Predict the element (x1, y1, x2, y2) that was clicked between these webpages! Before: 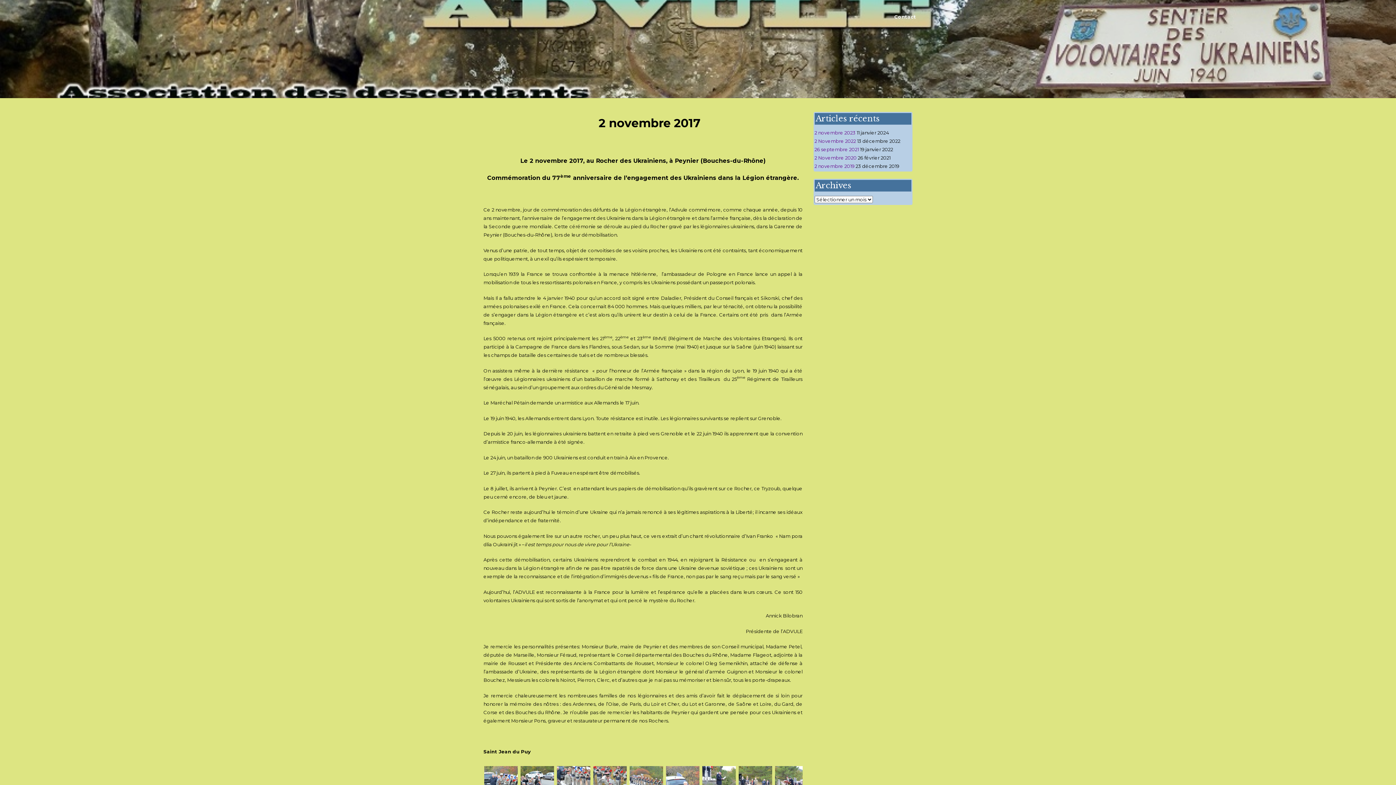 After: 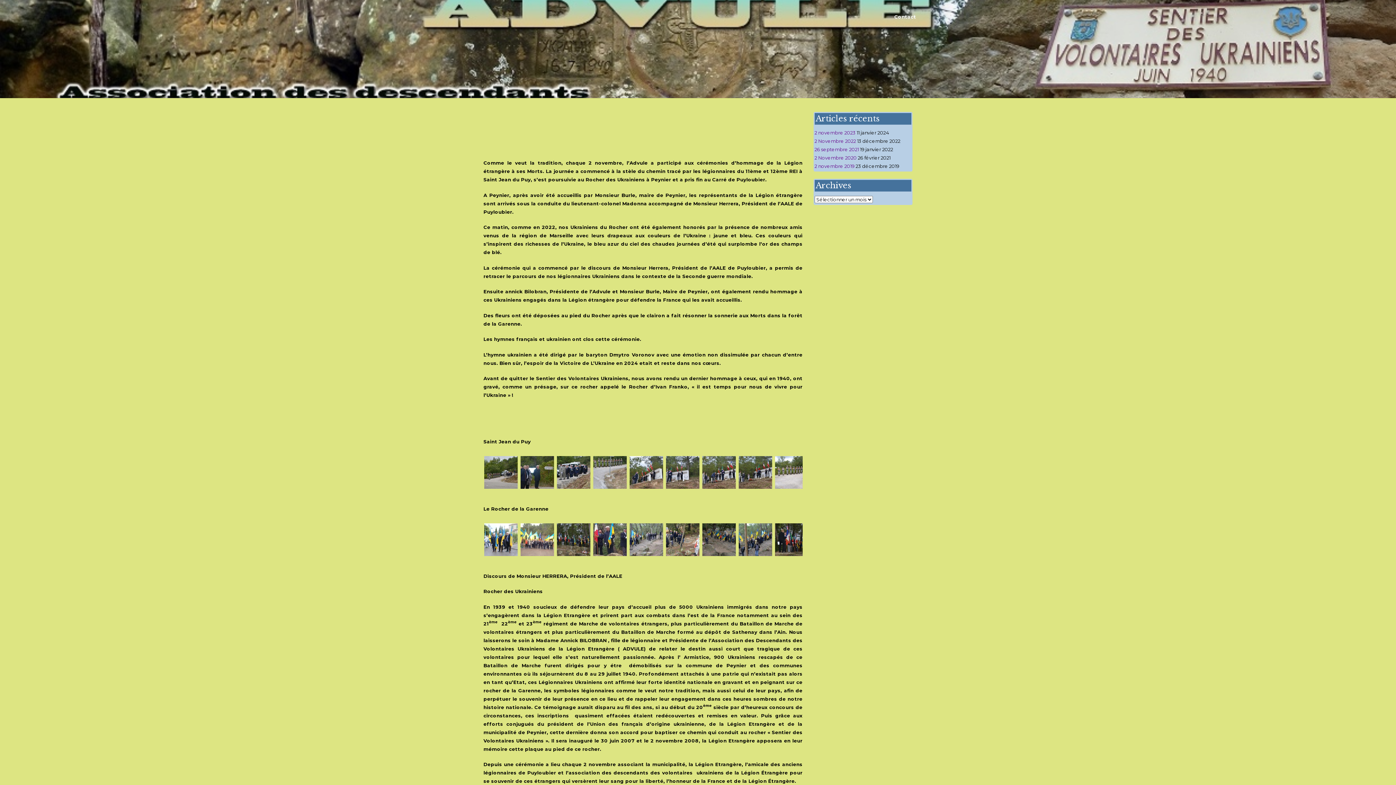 Action: bbox: (814, 129, 855, 135) label: 2 novembre 2023